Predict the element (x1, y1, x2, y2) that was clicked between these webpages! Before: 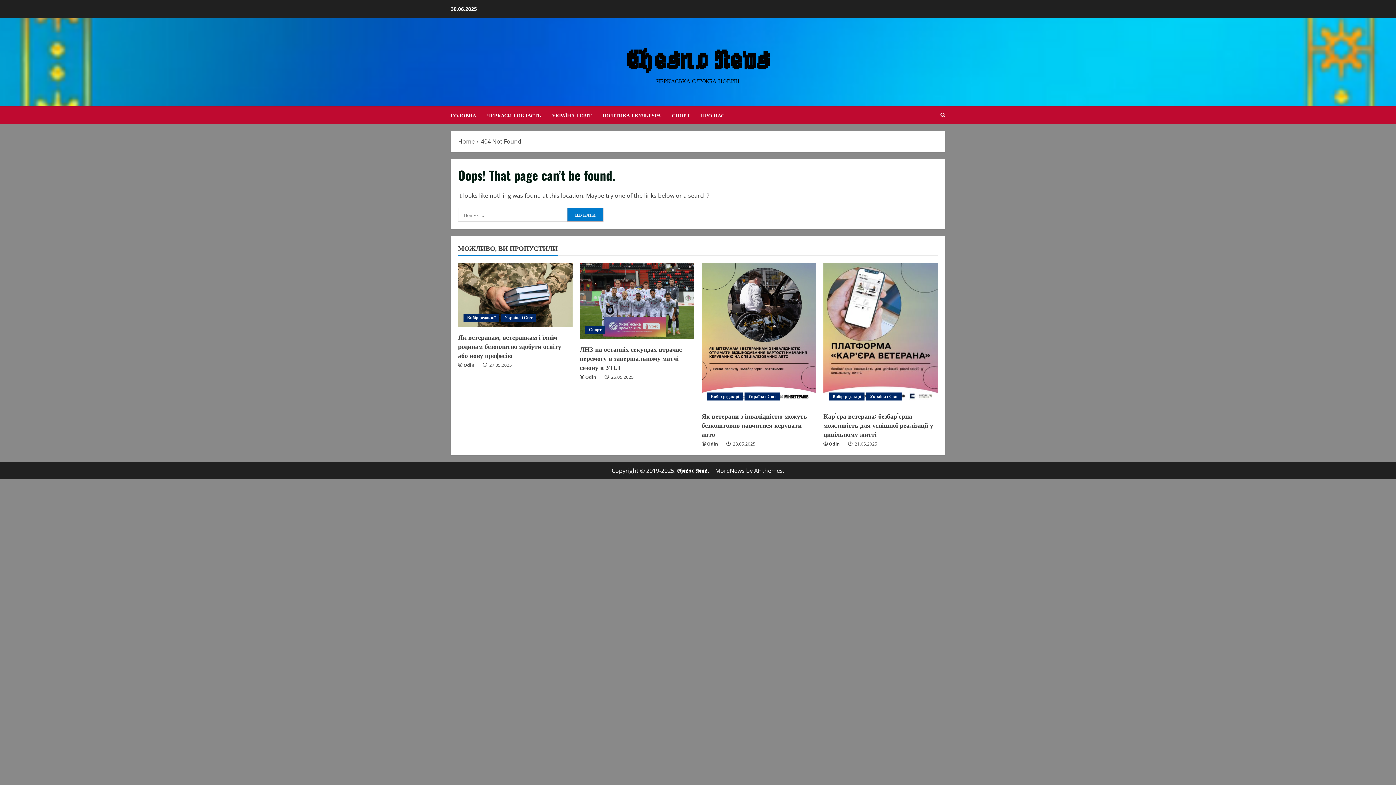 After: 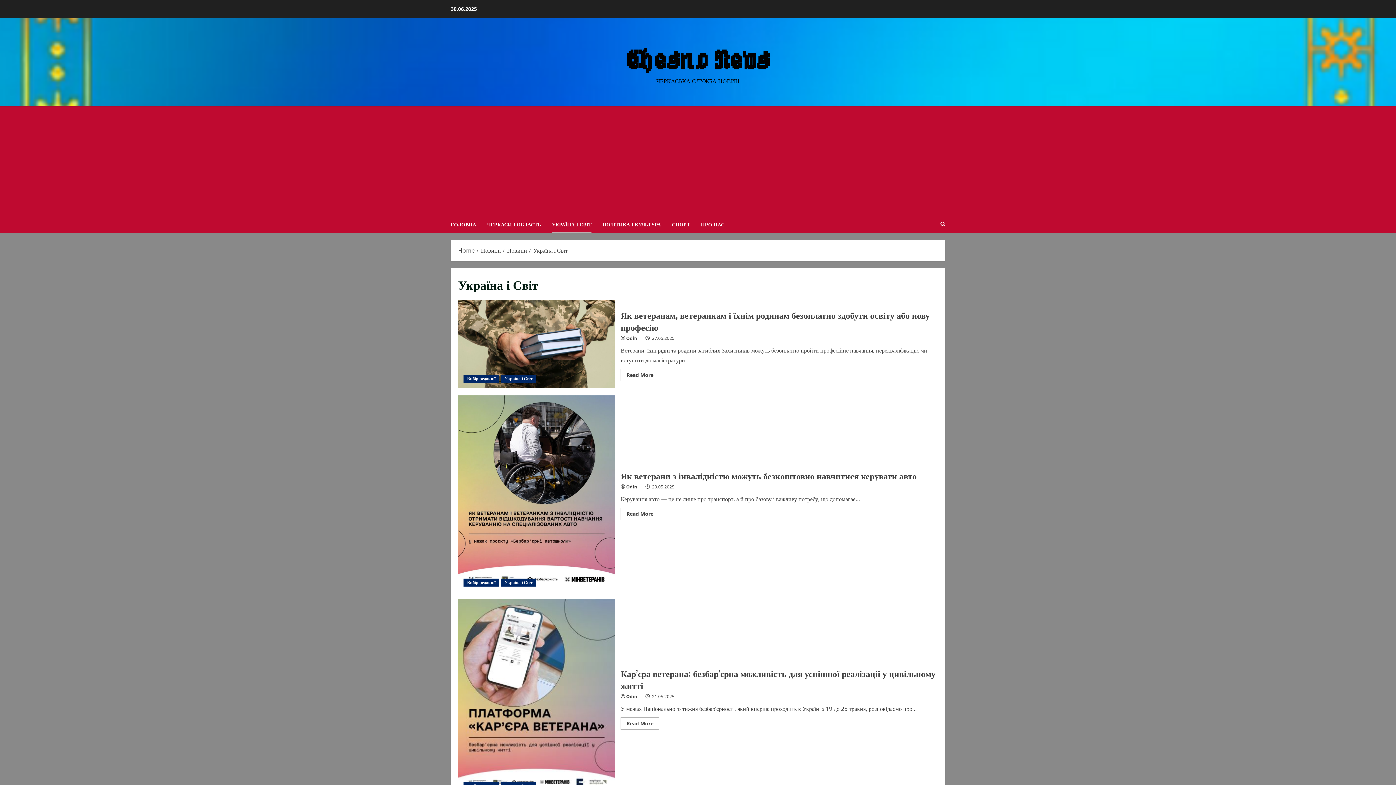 Action: label: Україна і Світ bbox: (744, 392, 780, 400)